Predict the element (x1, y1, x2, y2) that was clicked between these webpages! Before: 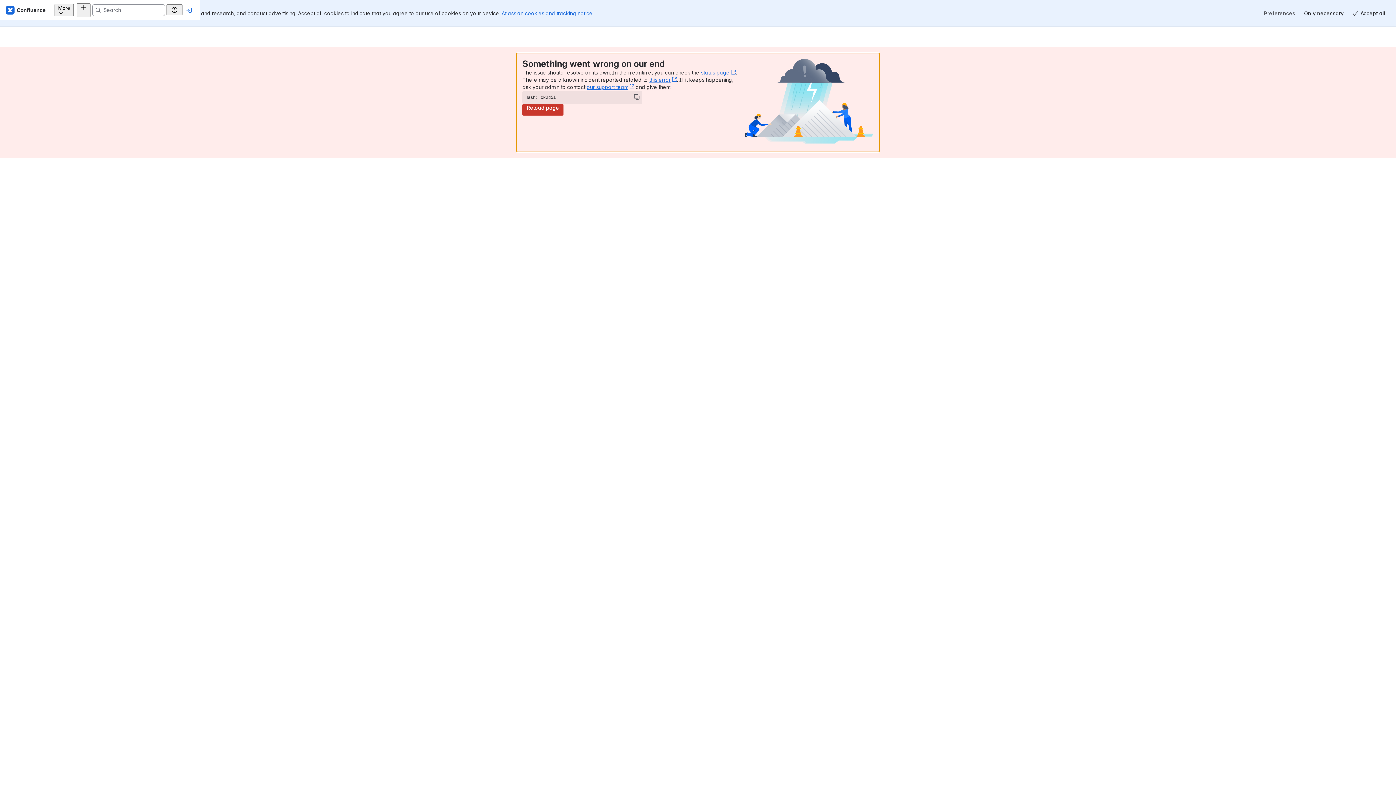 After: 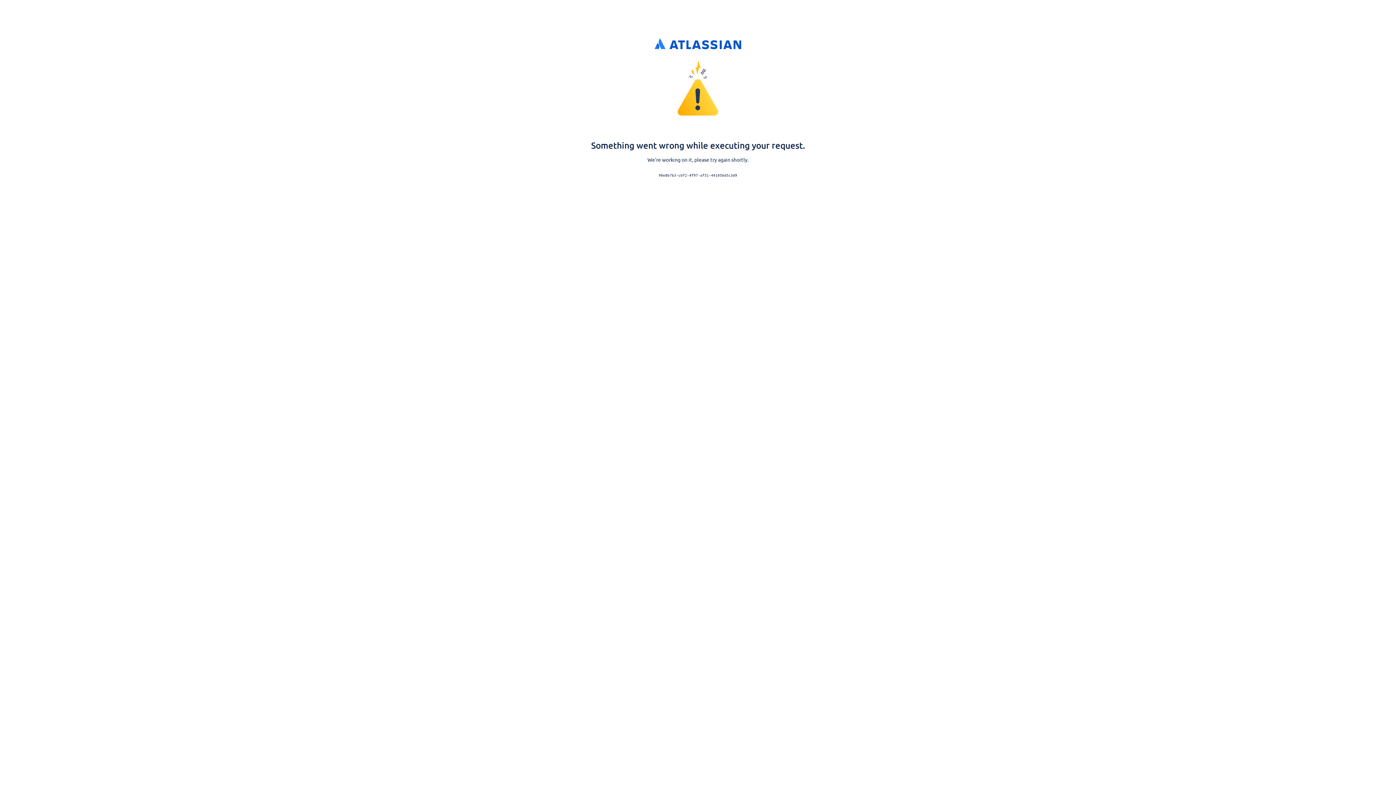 Action: bbox: (287, 5, 297, 14)